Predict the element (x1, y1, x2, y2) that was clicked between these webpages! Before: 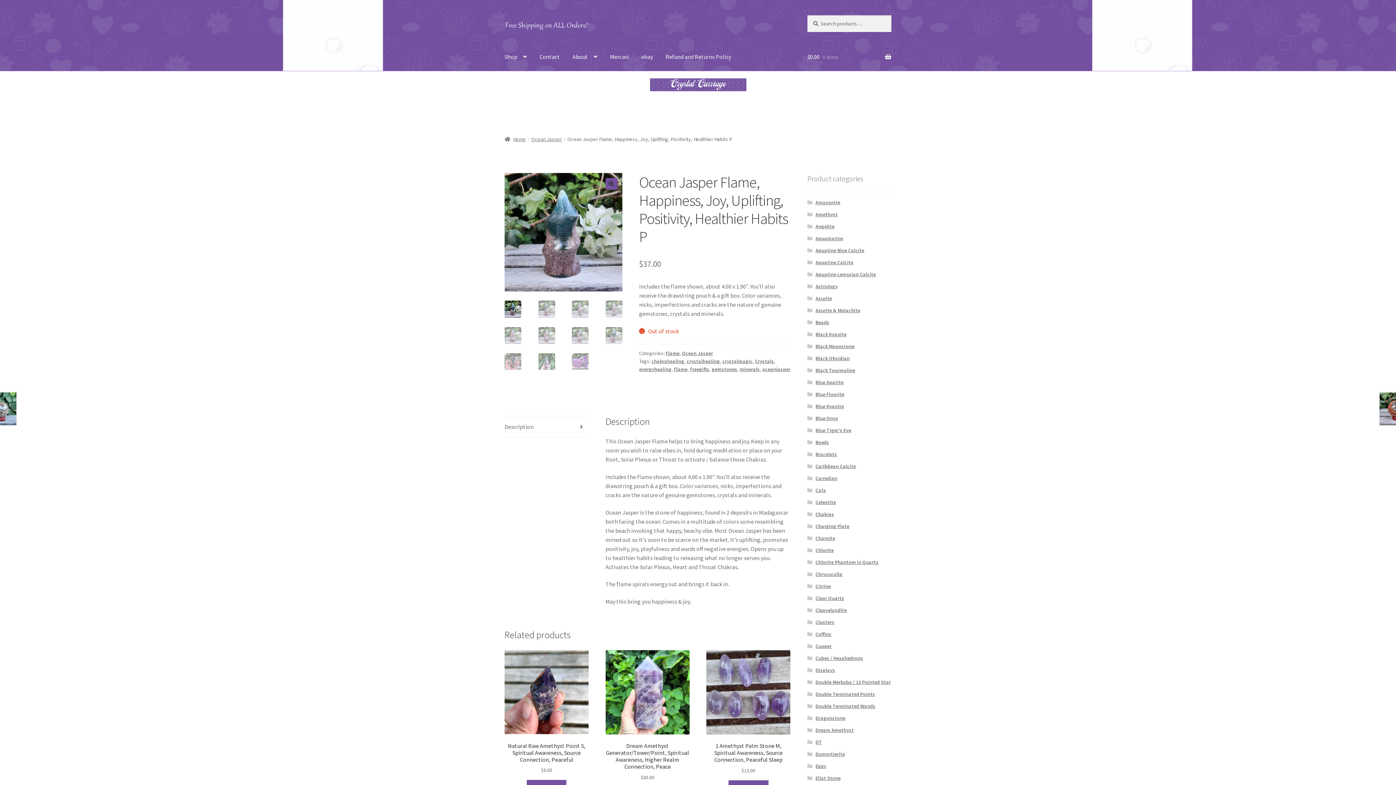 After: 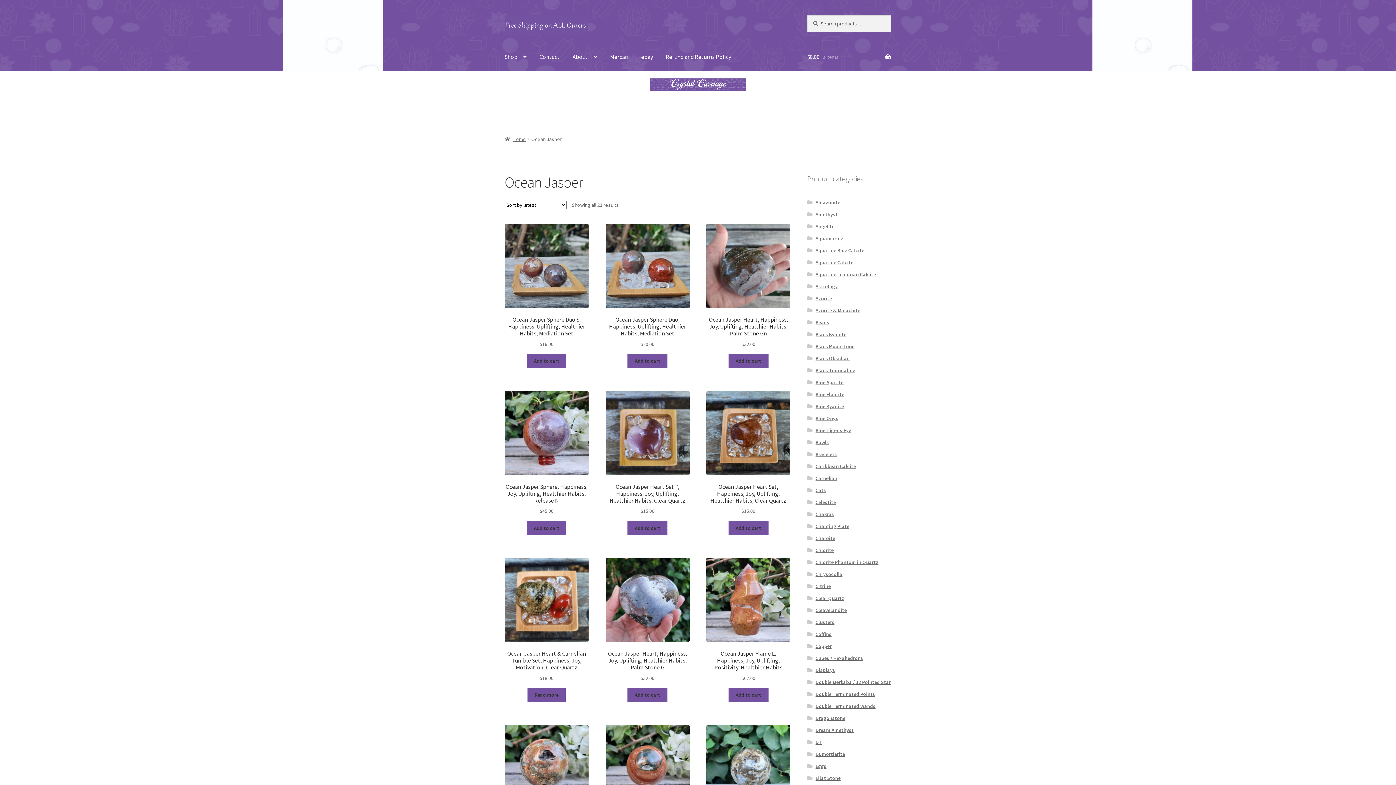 Action: bbox: (682, 350, 713, 356) label: Ocean Jasper